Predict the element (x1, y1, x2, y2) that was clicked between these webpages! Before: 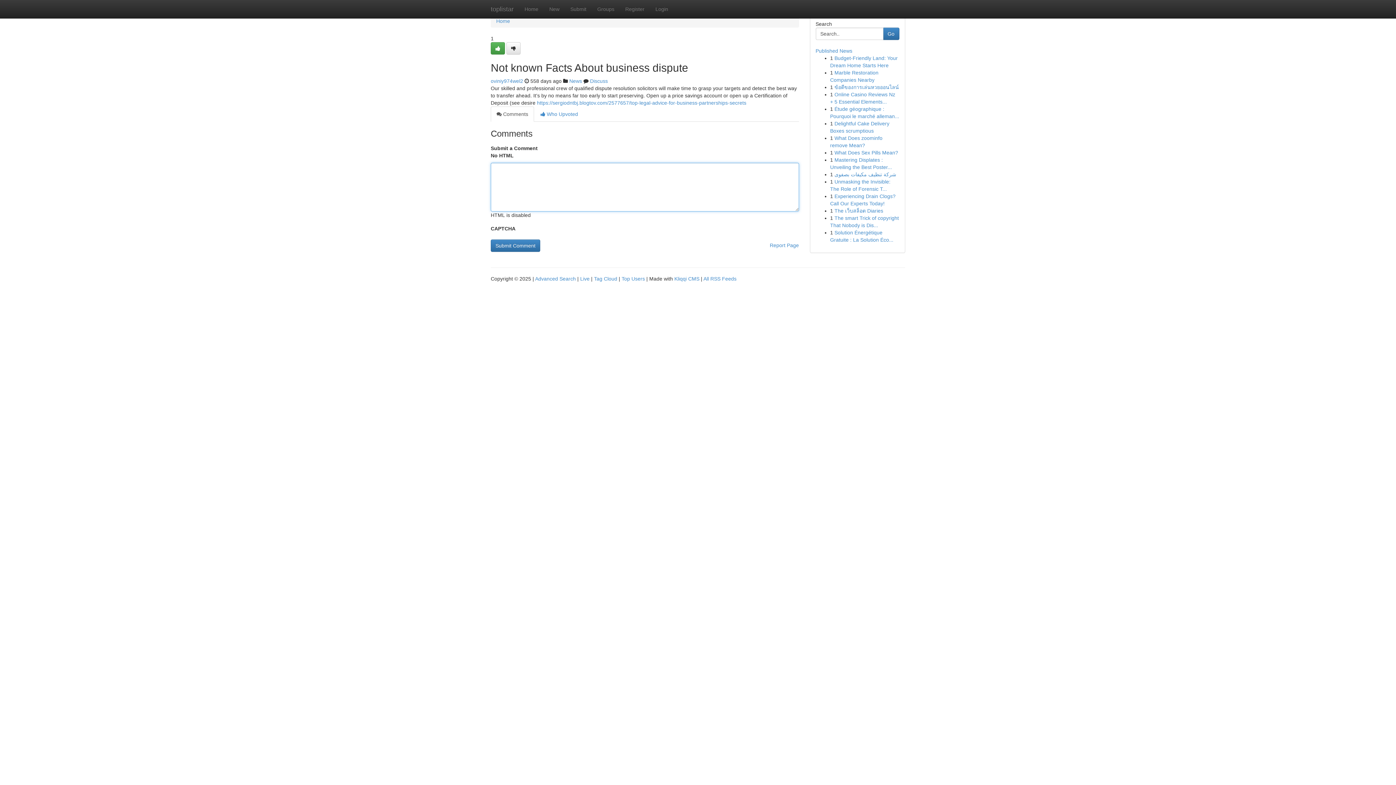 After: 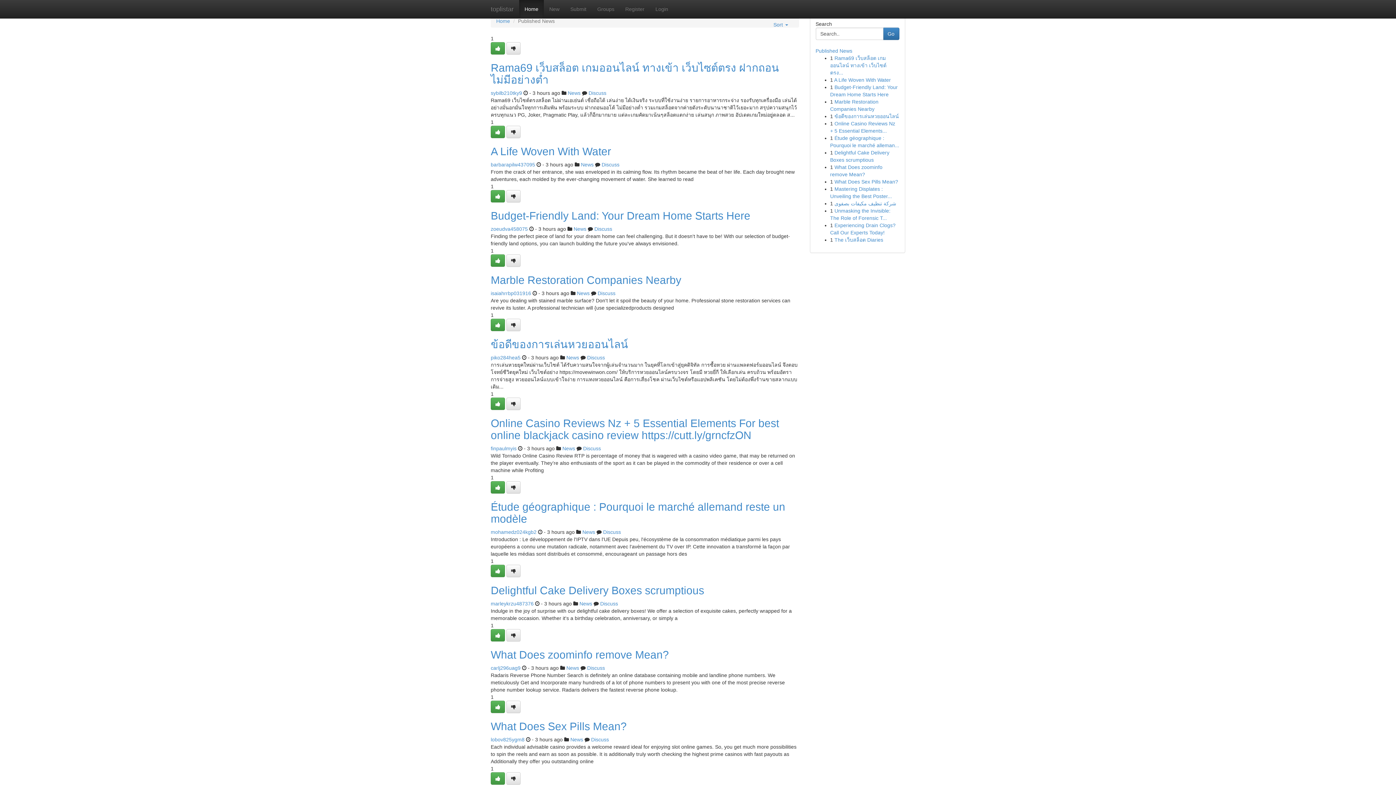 Action: bbox: (496, 18, 510, 24) label: Home